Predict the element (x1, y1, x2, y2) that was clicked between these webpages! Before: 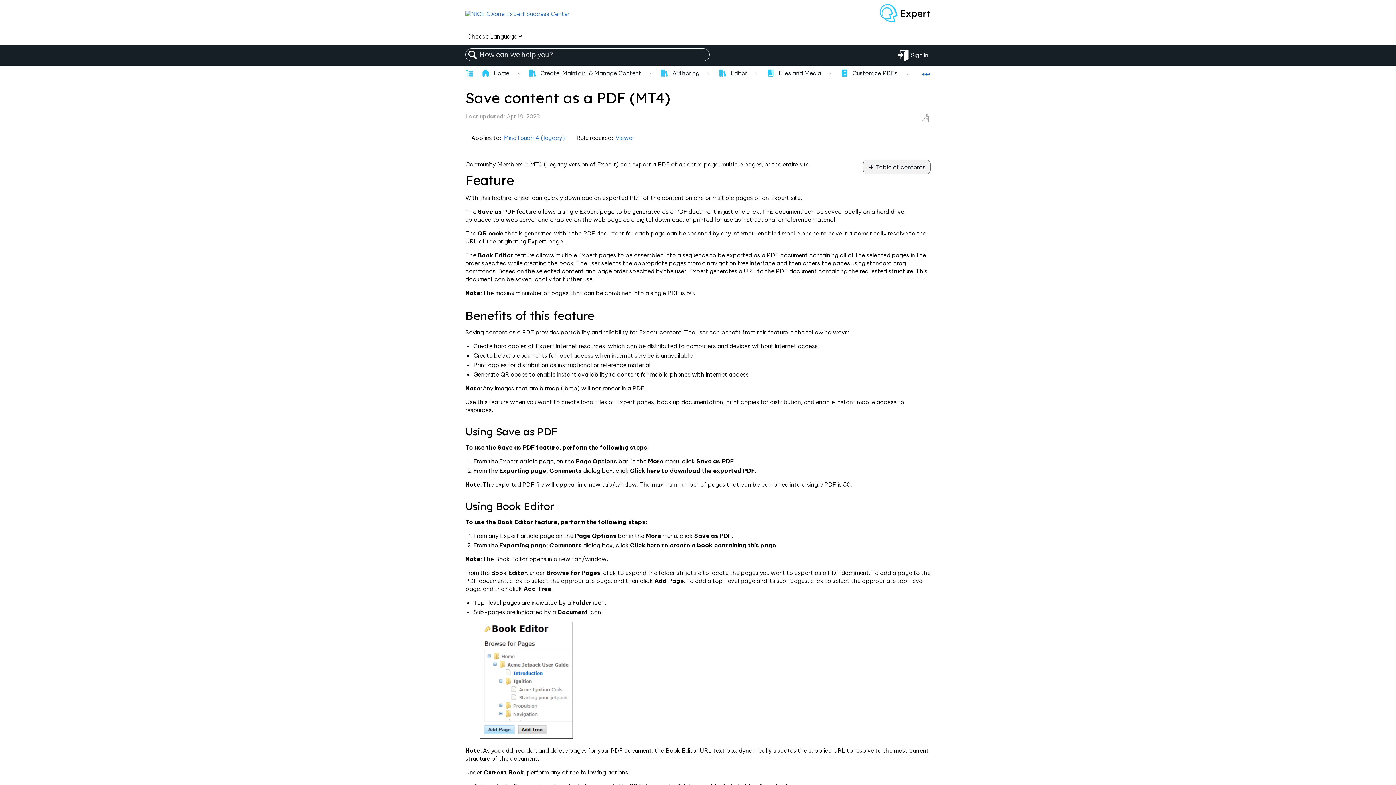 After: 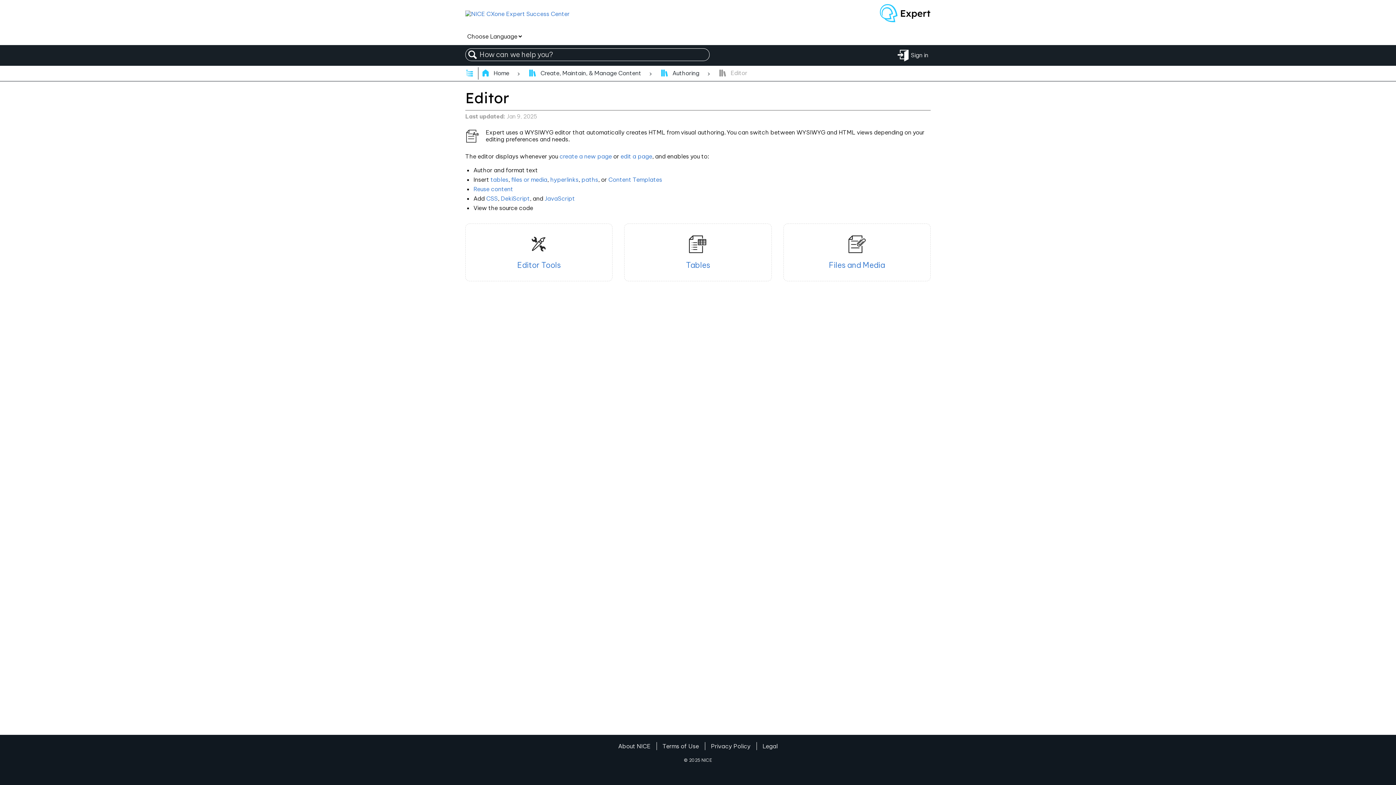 Action: bbox: (718, 69, 749, 76) label:  Editor 